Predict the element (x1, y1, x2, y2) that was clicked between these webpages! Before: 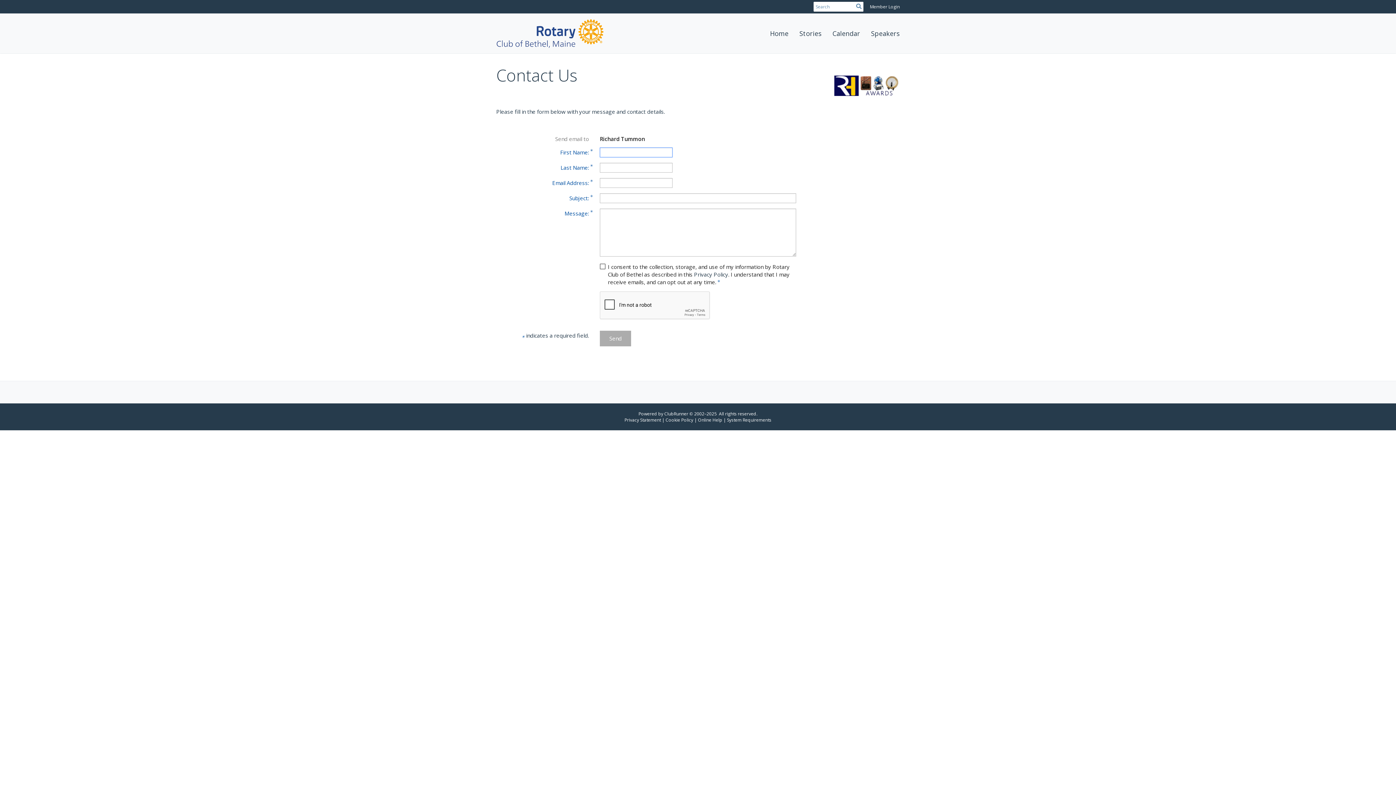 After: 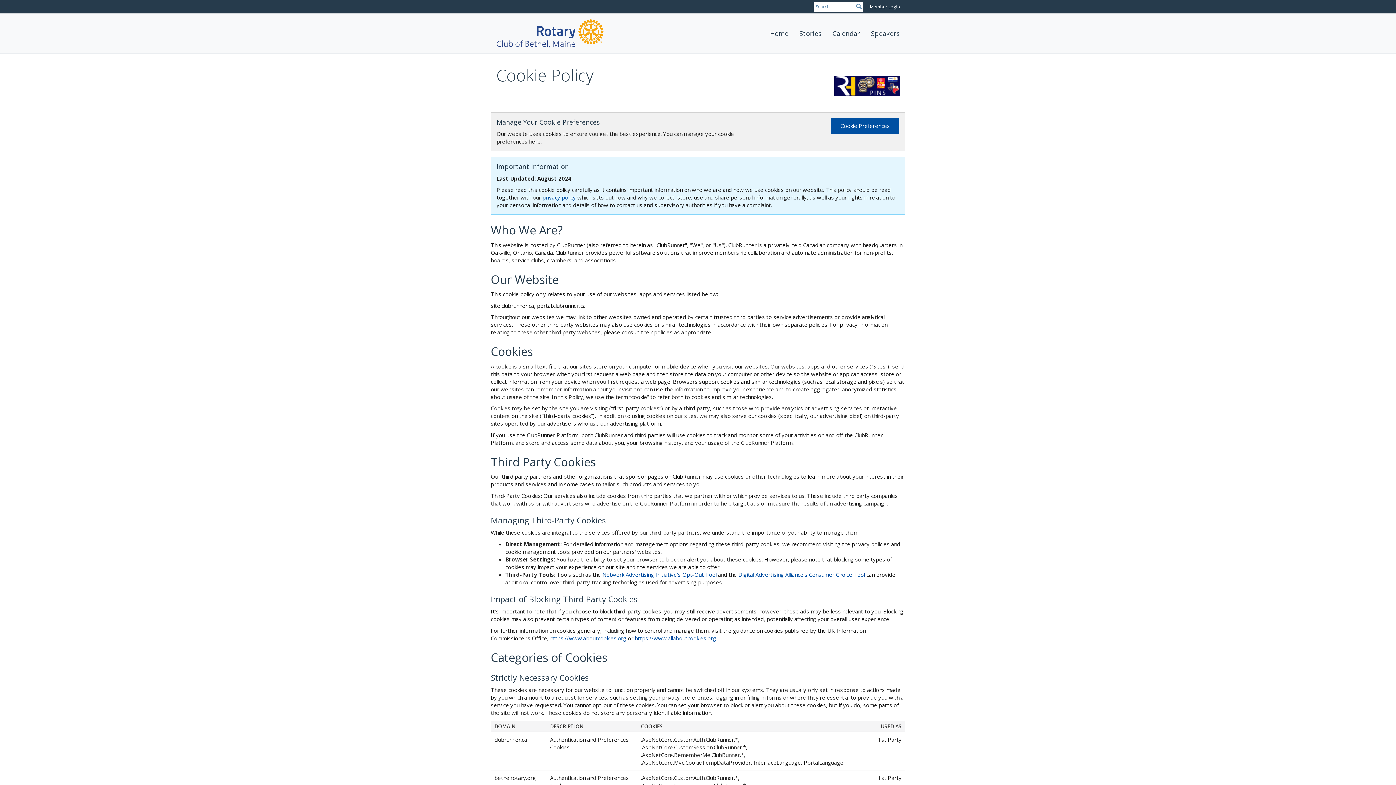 Action: bbox: (665, 417, 693, 423) label: Cookie Policy